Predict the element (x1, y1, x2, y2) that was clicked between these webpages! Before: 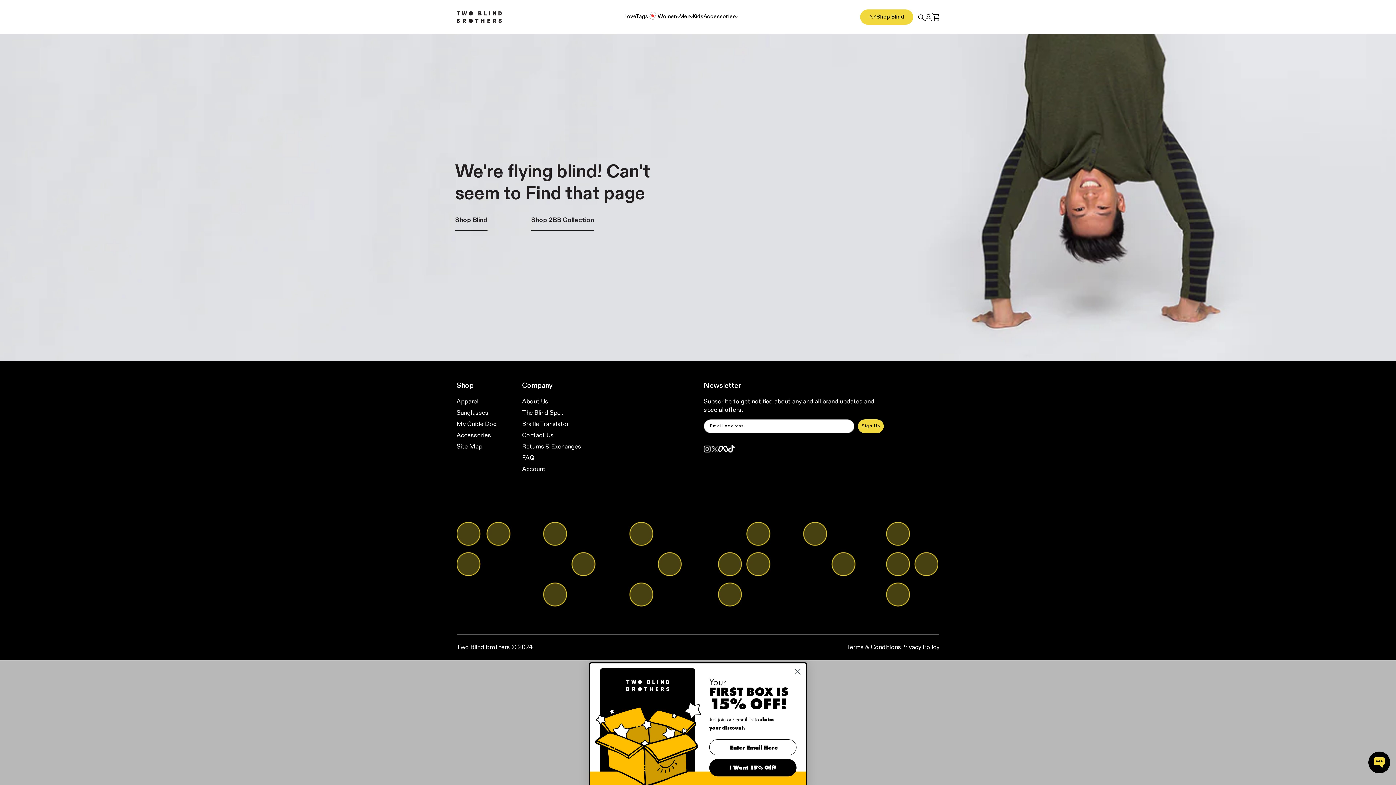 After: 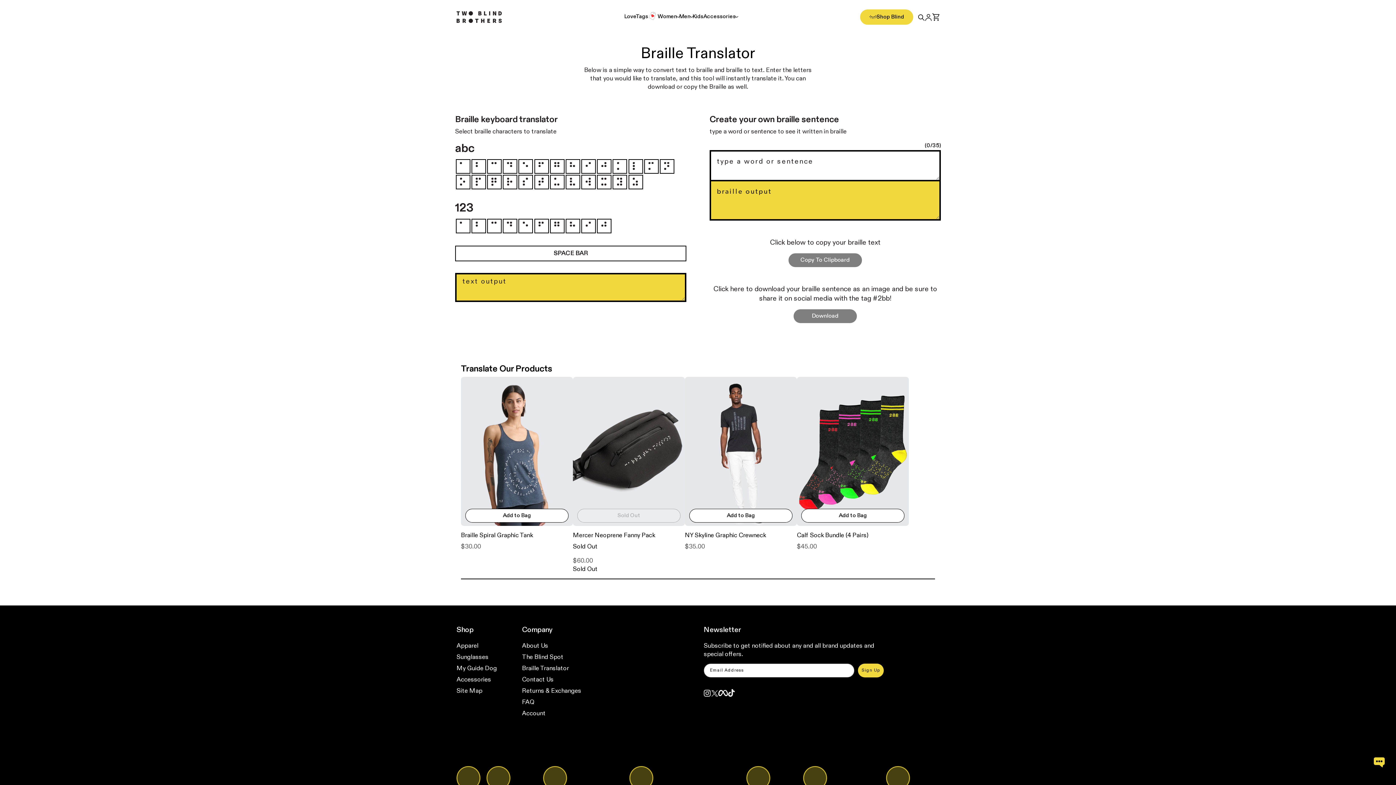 Action: label: Braille Translator bbox: (522, 420, 569, 428)